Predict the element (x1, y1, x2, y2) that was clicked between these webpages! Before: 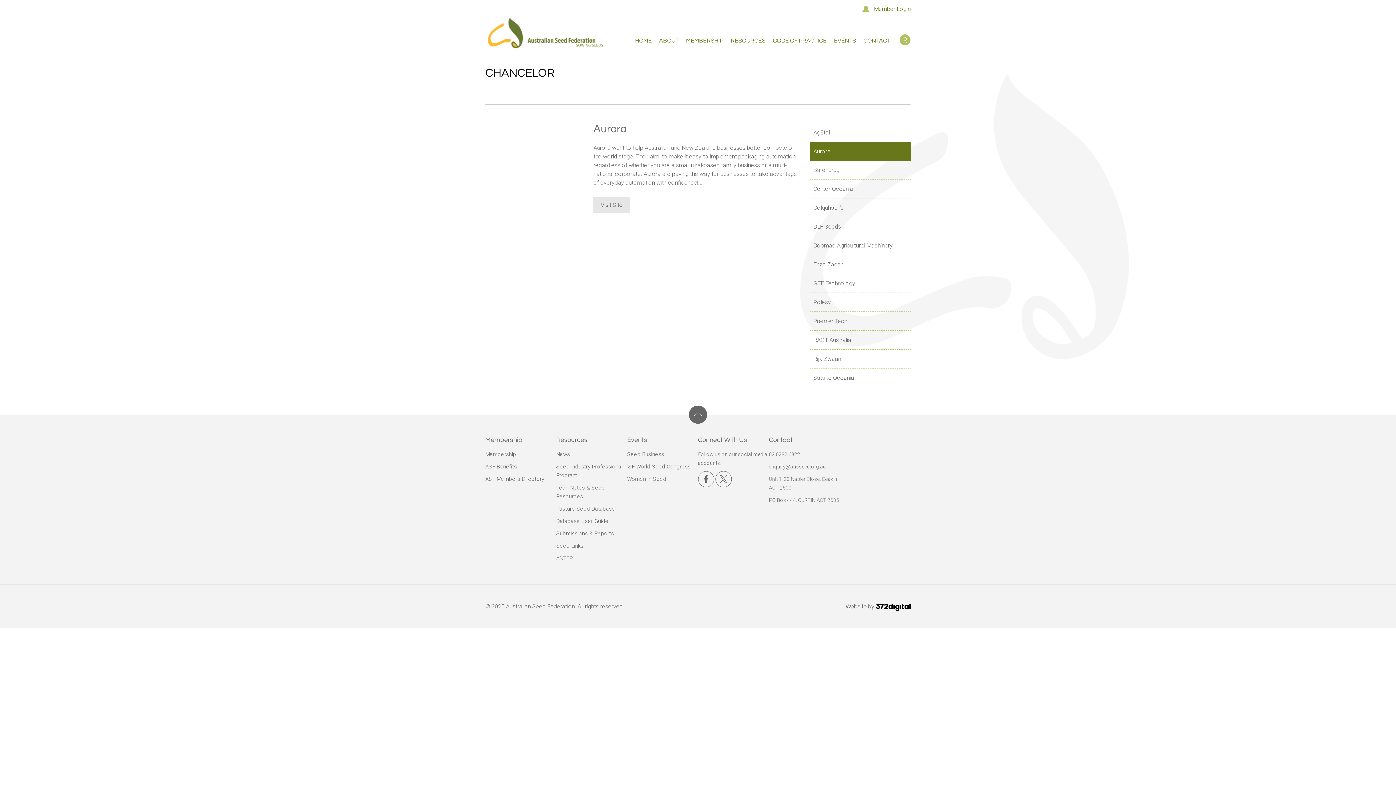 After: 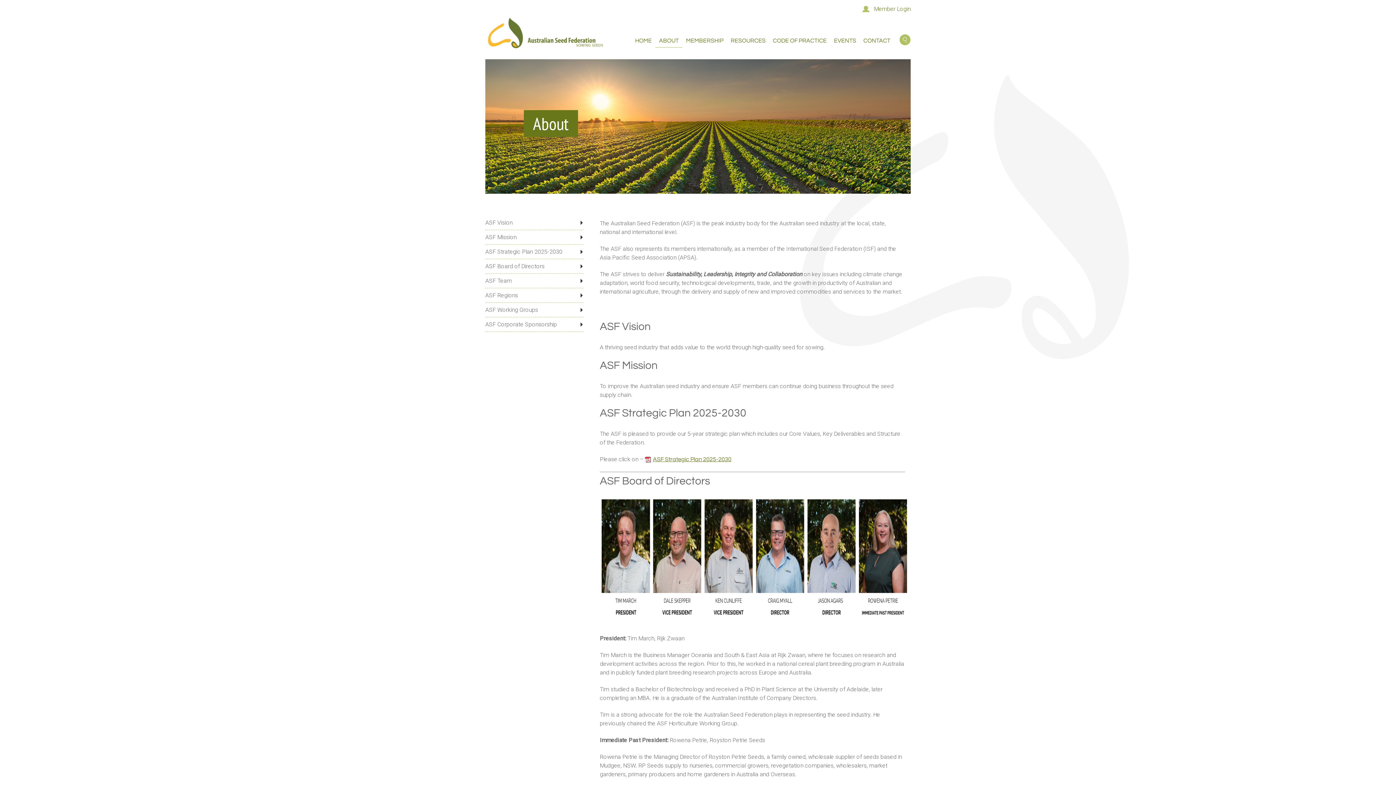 Action: bbox: (655, 36, 682, 45) label: ABOUT